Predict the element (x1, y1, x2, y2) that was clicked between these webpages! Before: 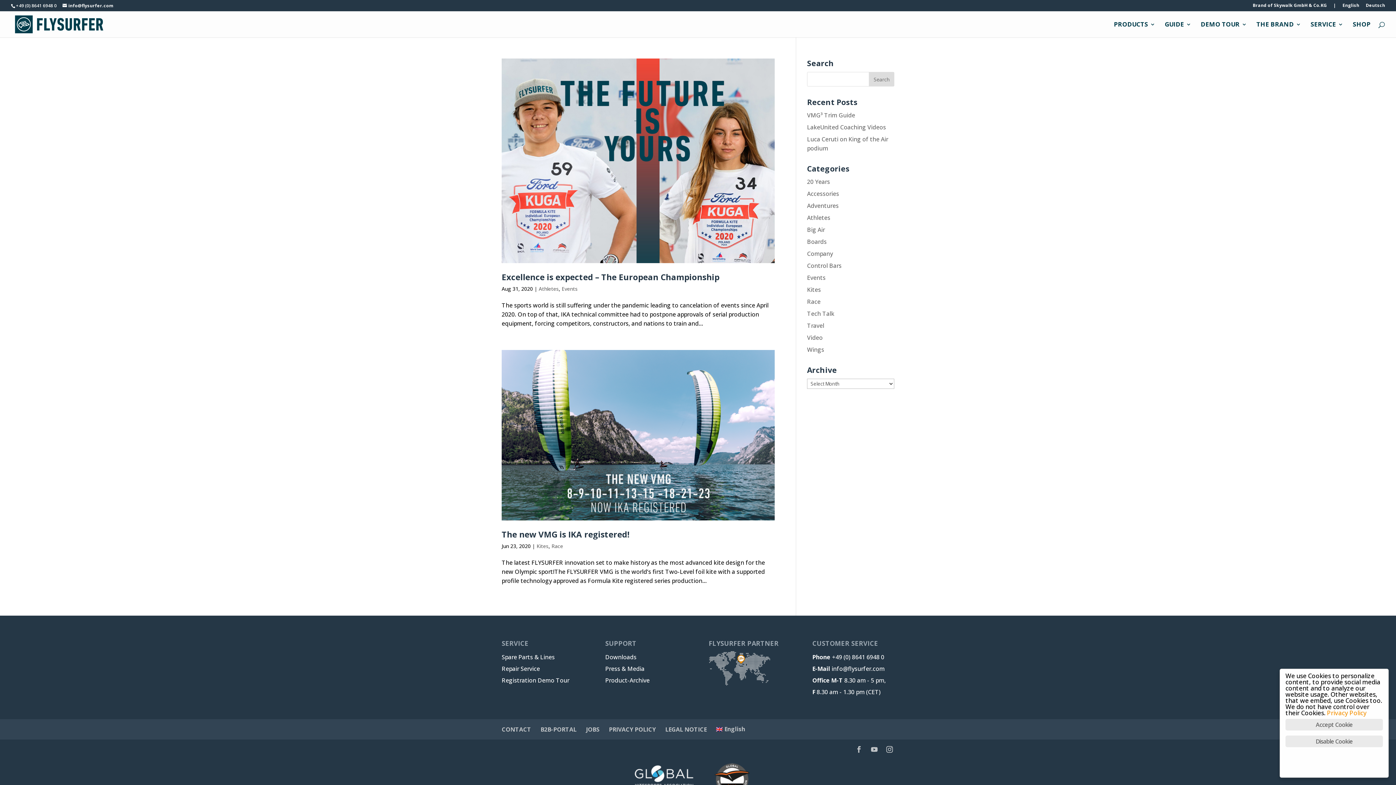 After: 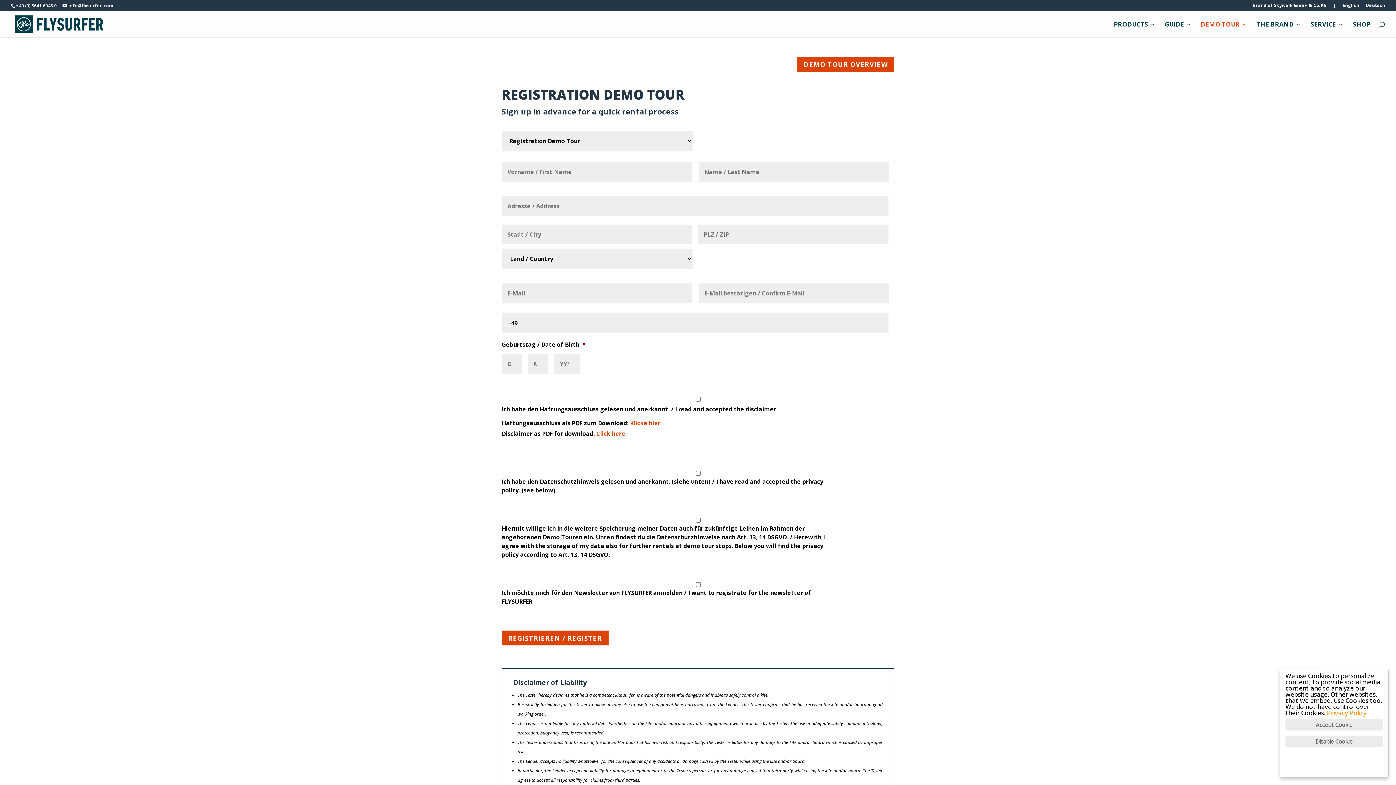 Action: label: Registration Demo Tour bbox: (501, 676, 569, 684)